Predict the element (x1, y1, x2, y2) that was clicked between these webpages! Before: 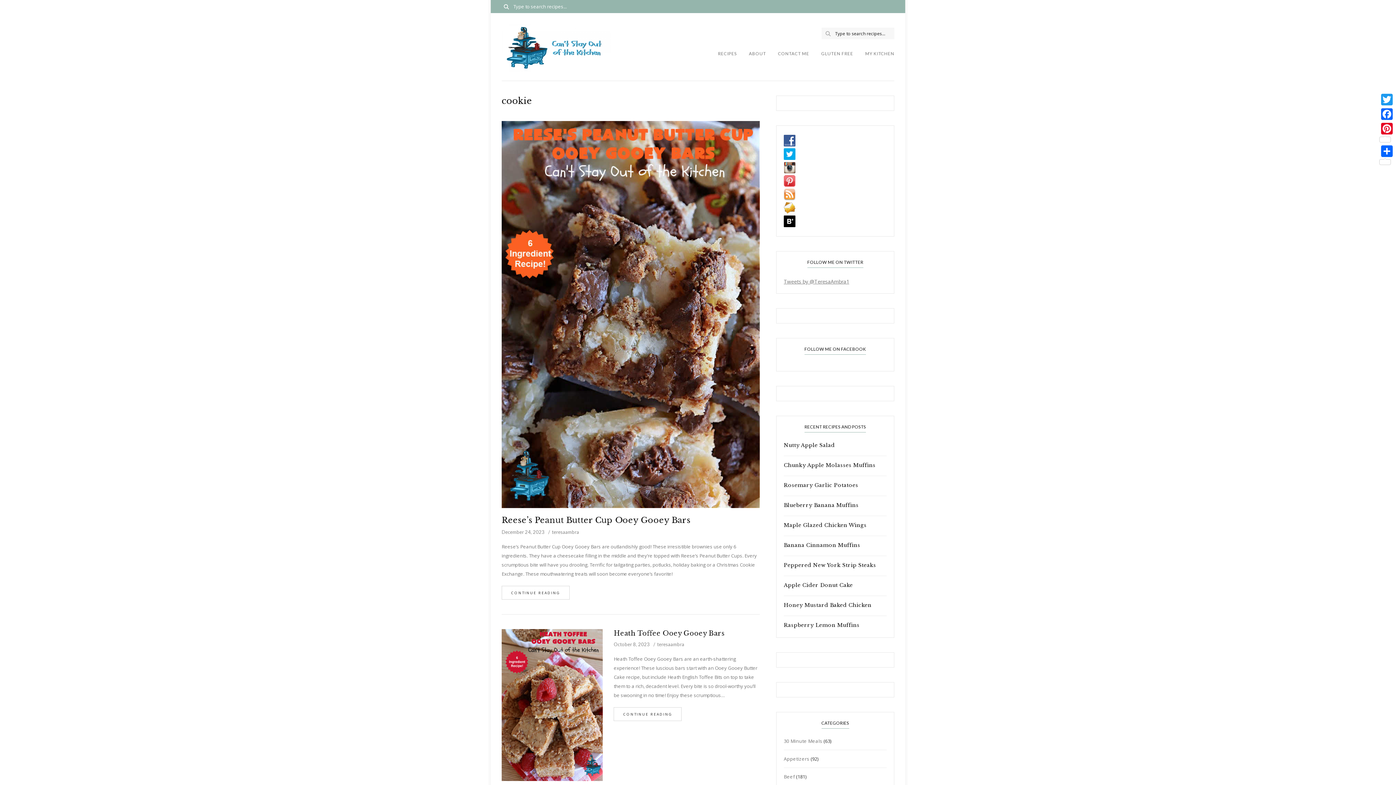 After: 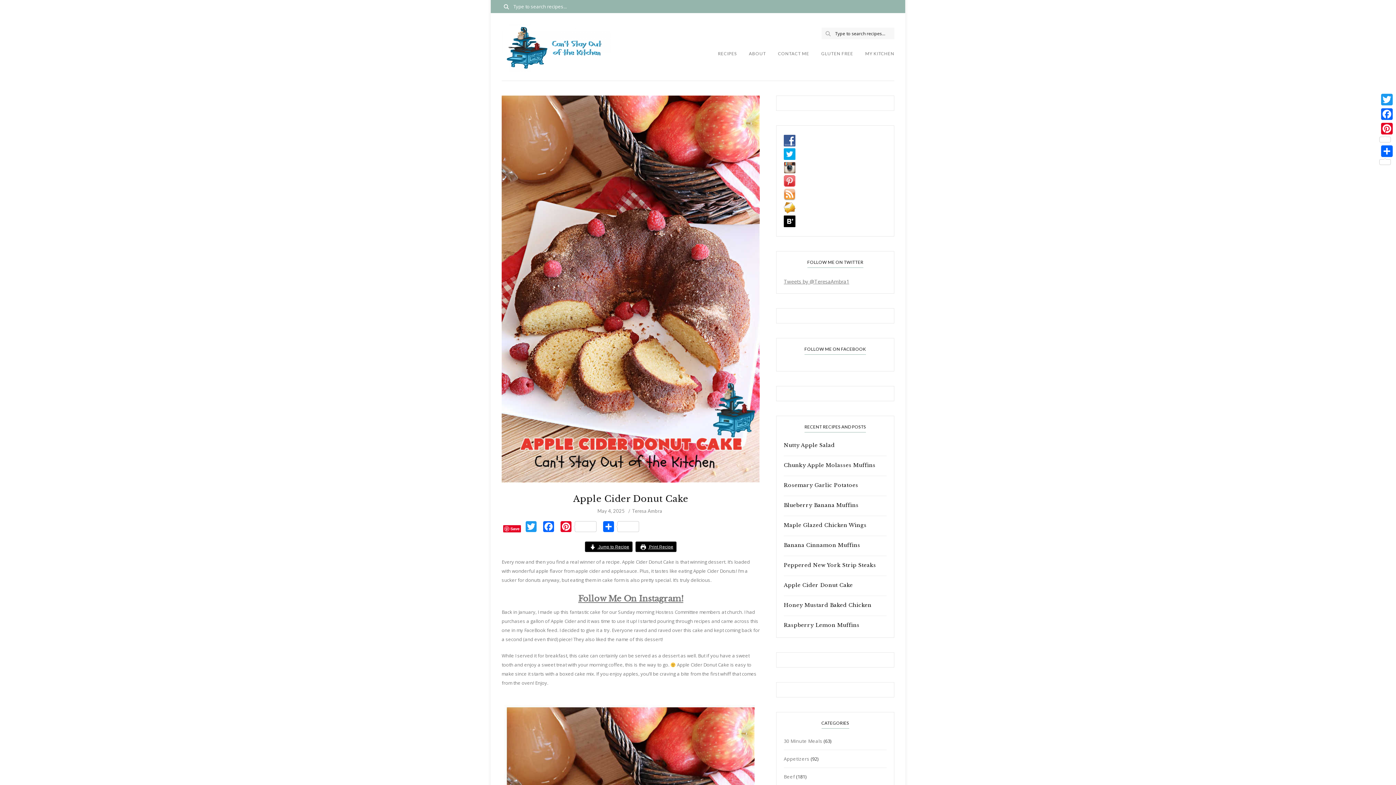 Action: bbox: (784, 581, 886, 589) label: Apple Cider Donut Cake